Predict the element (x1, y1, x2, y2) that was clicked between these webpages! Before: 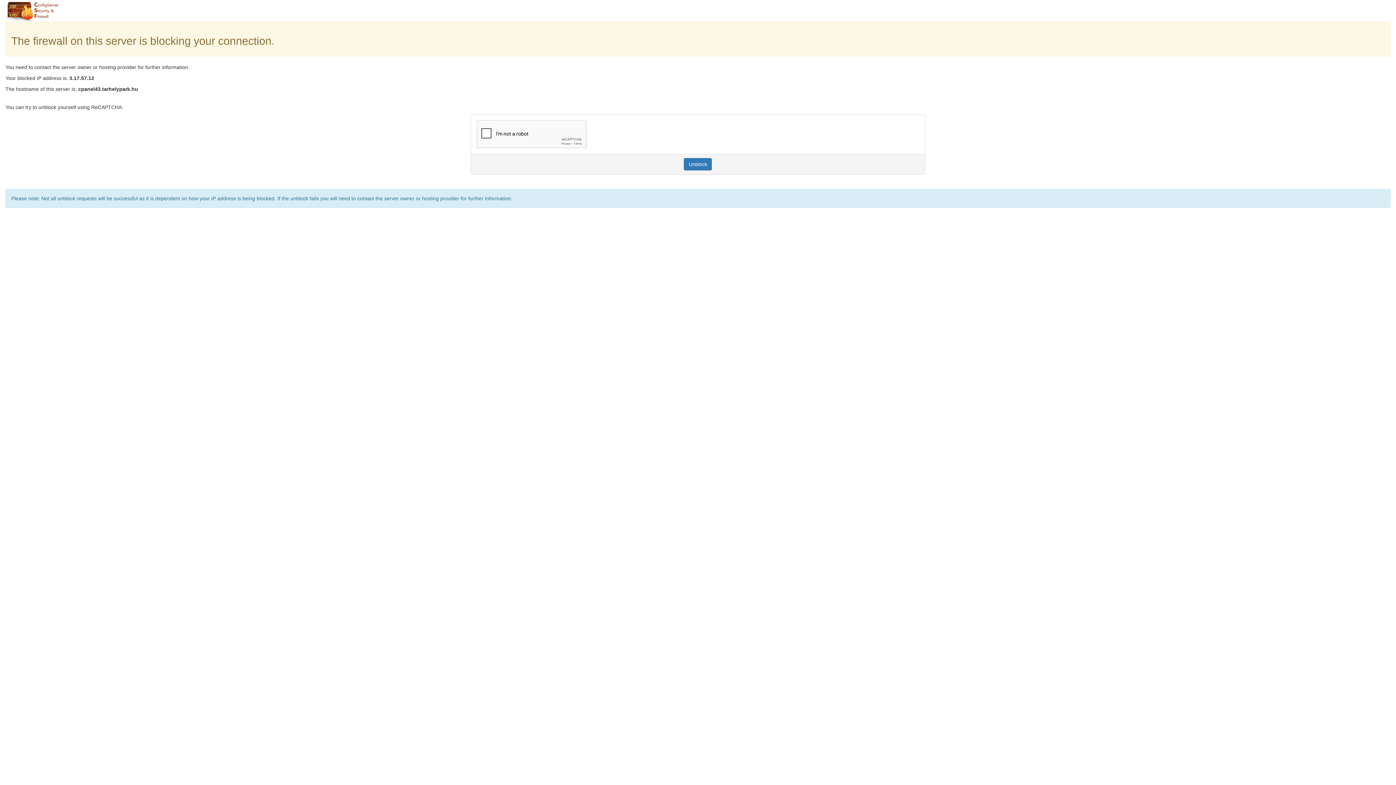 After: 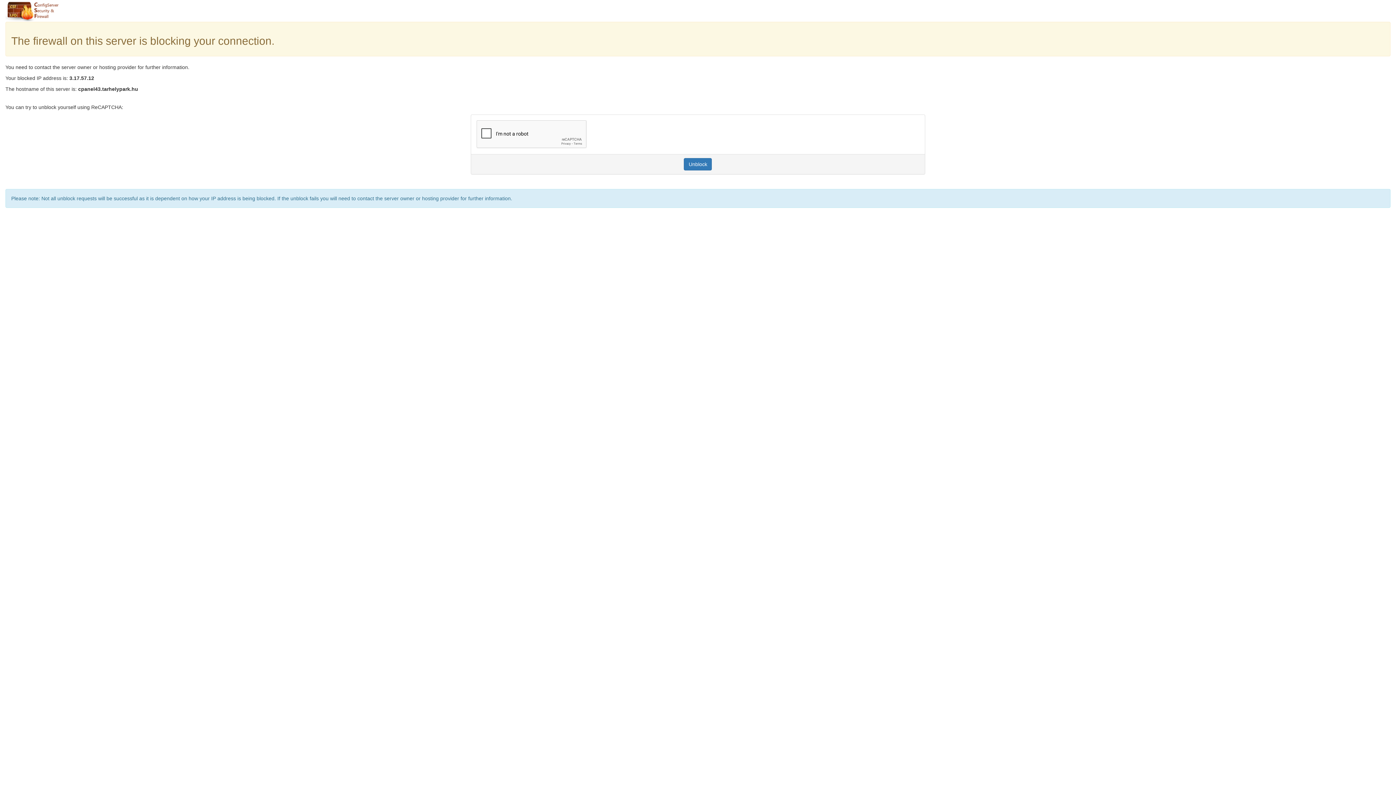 Action: bbox: (684, 158, 712, 170) label: Unblock